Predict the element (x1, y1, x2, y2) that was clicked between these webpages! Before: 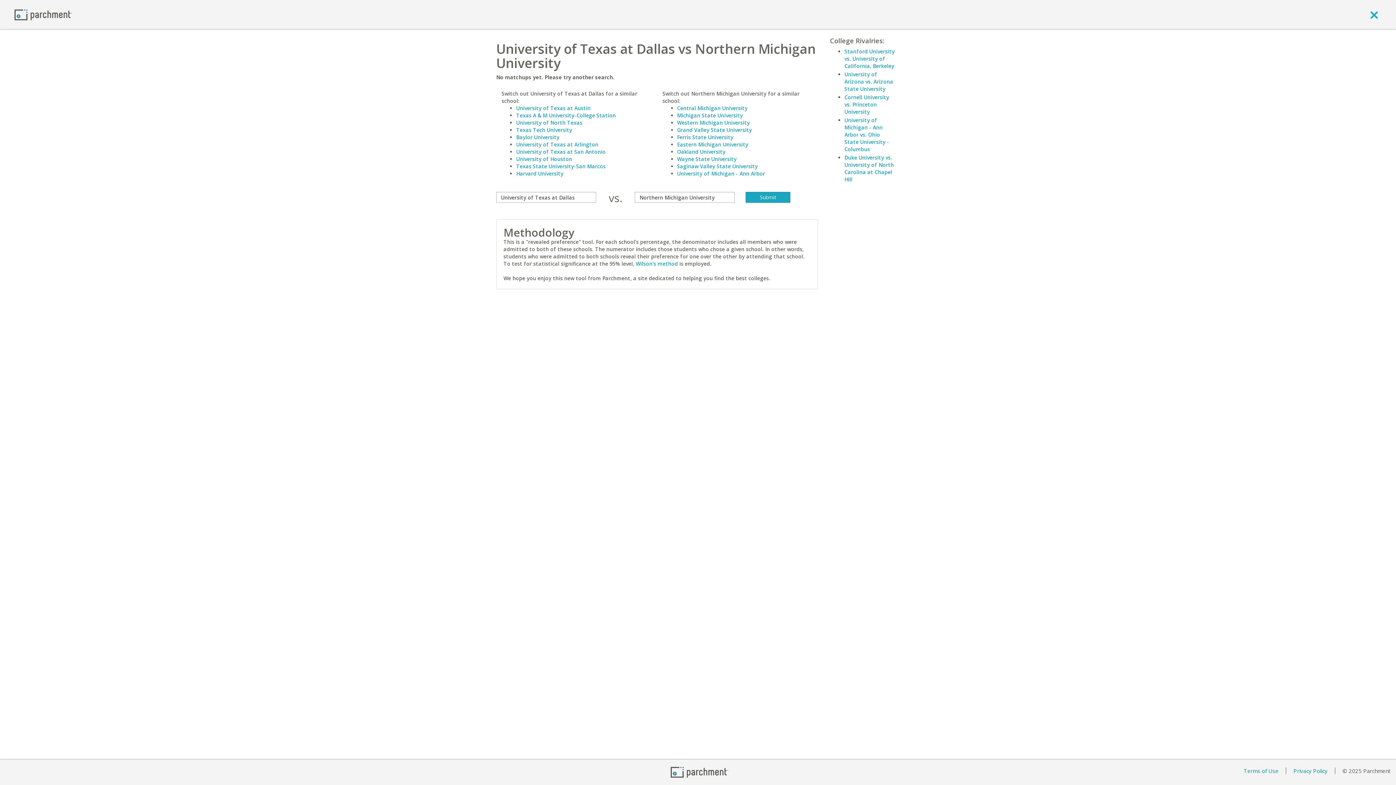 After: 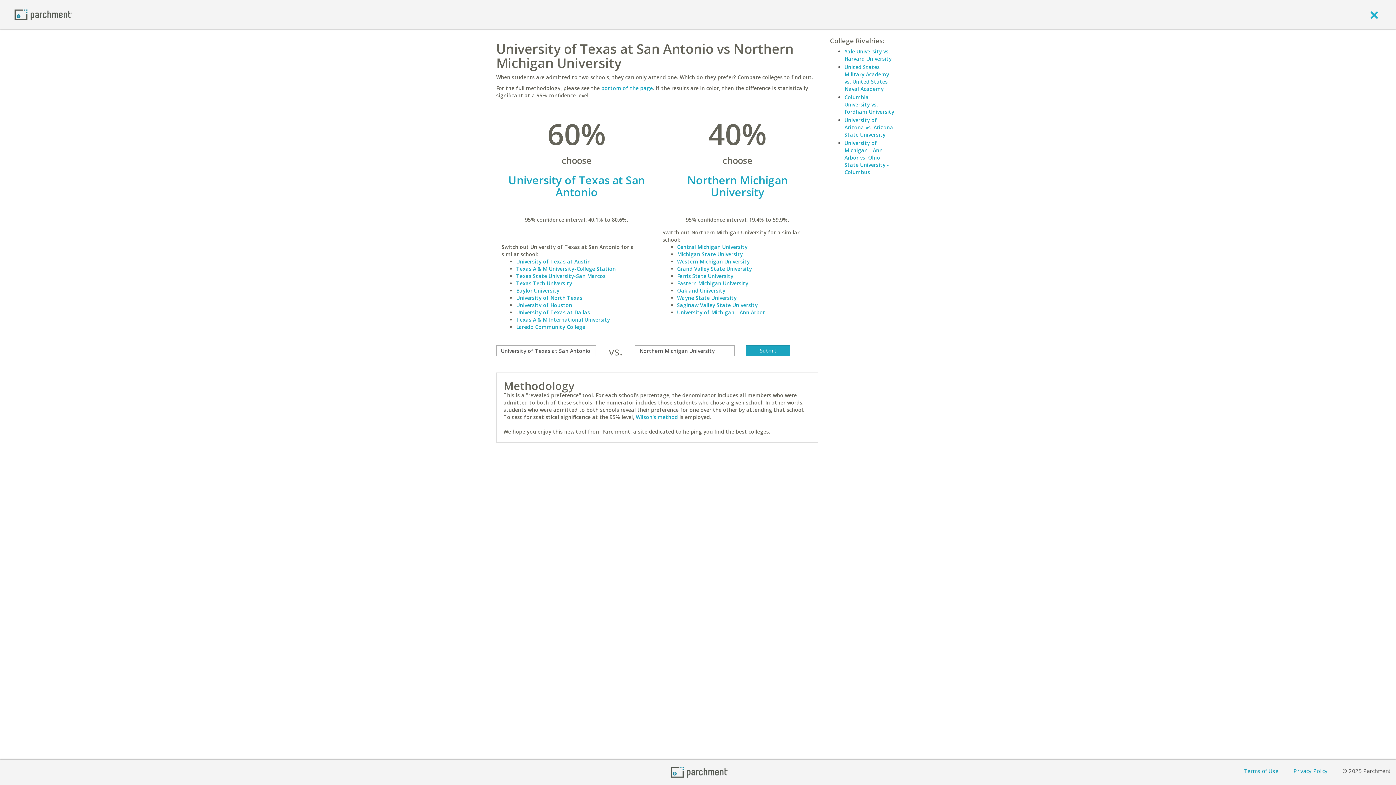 Action: bbox: (516, 148, 605, 155) label: University of Texas at San Antonio